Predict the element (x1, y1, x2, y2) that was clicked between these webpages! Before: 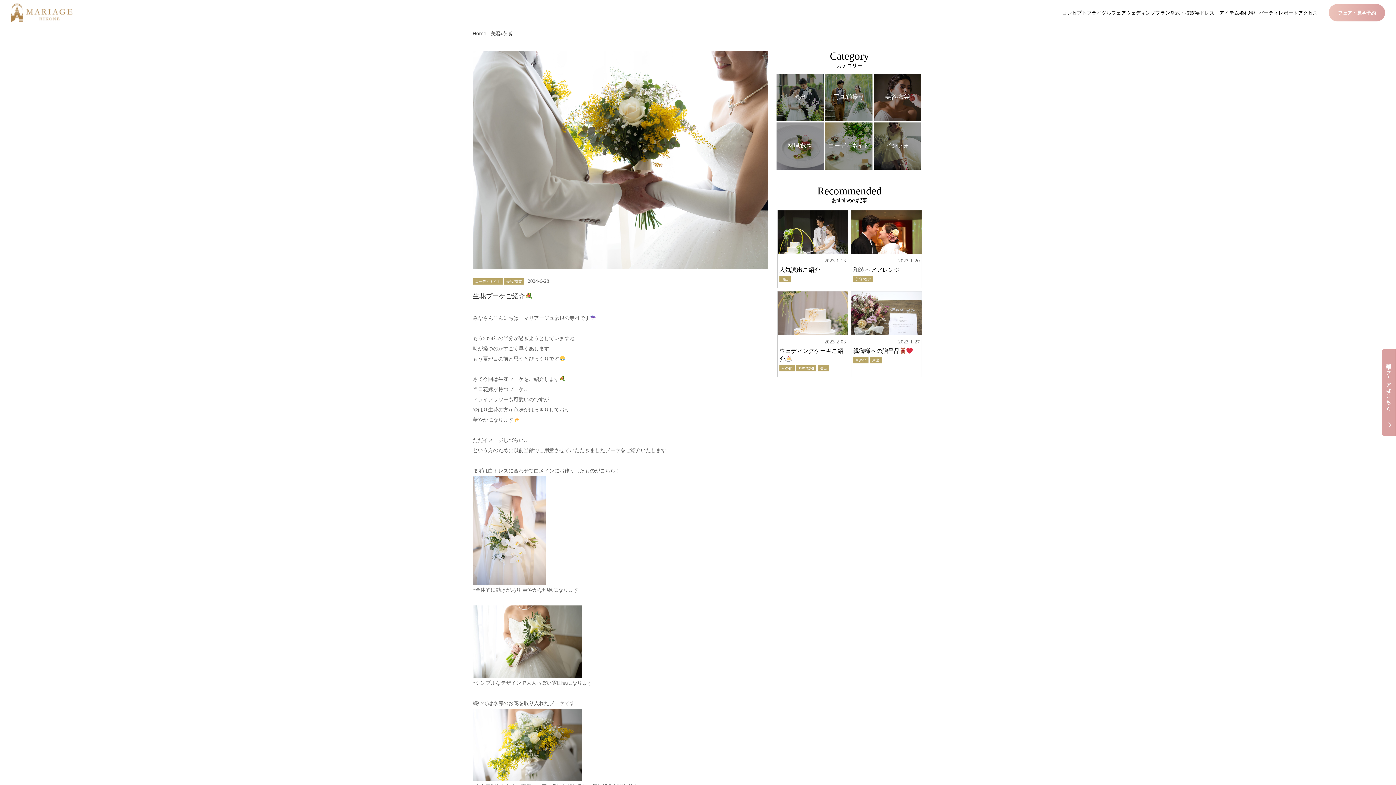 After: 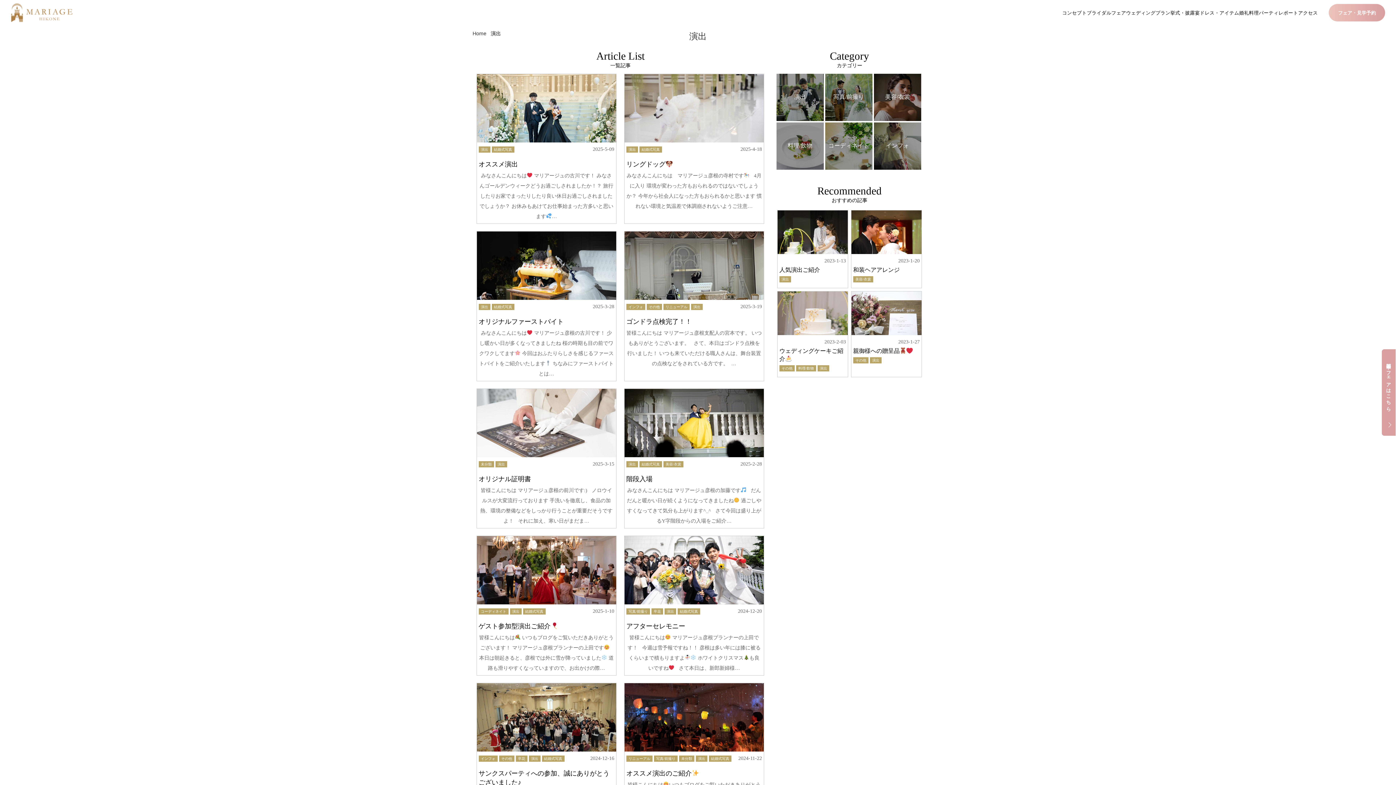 Action: bbox: (779, 276, 791, 282) label: 演出